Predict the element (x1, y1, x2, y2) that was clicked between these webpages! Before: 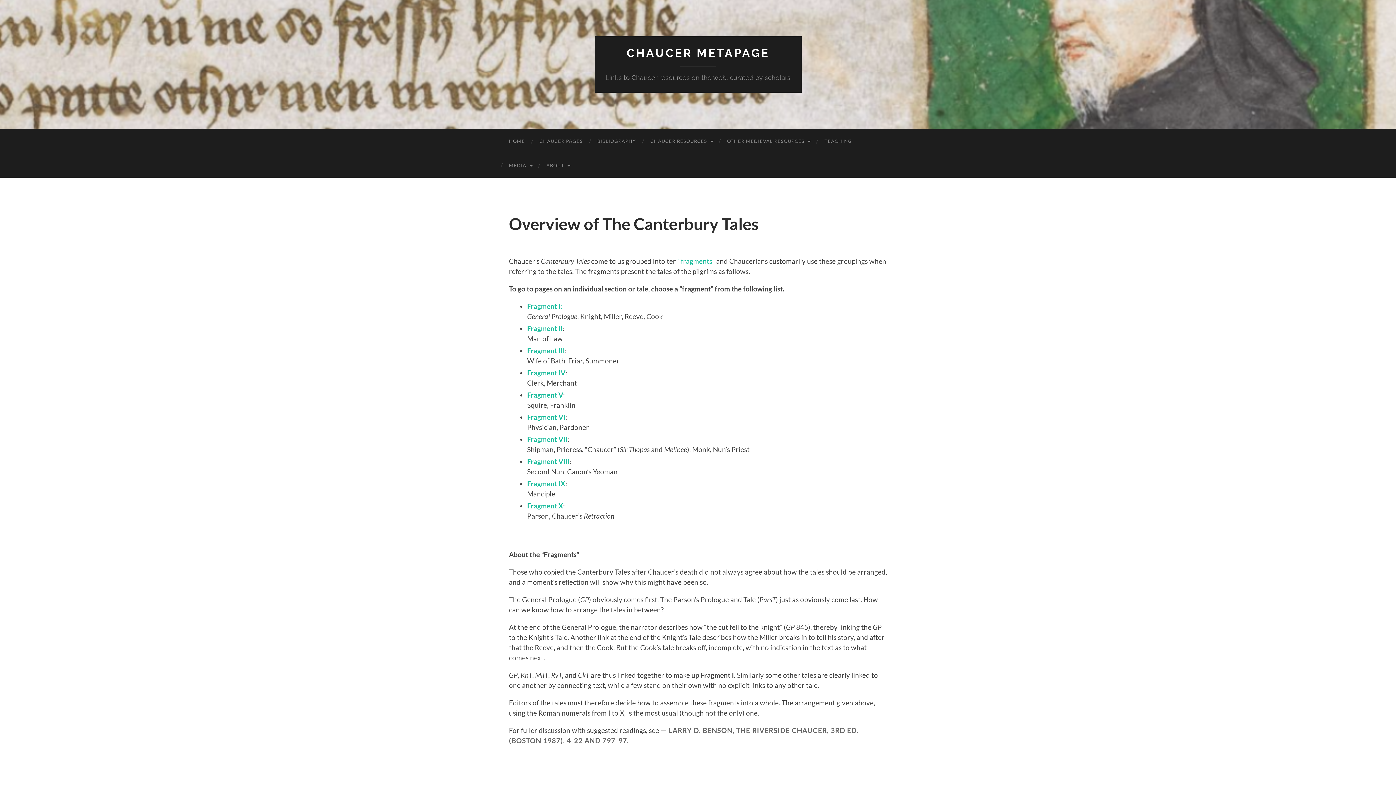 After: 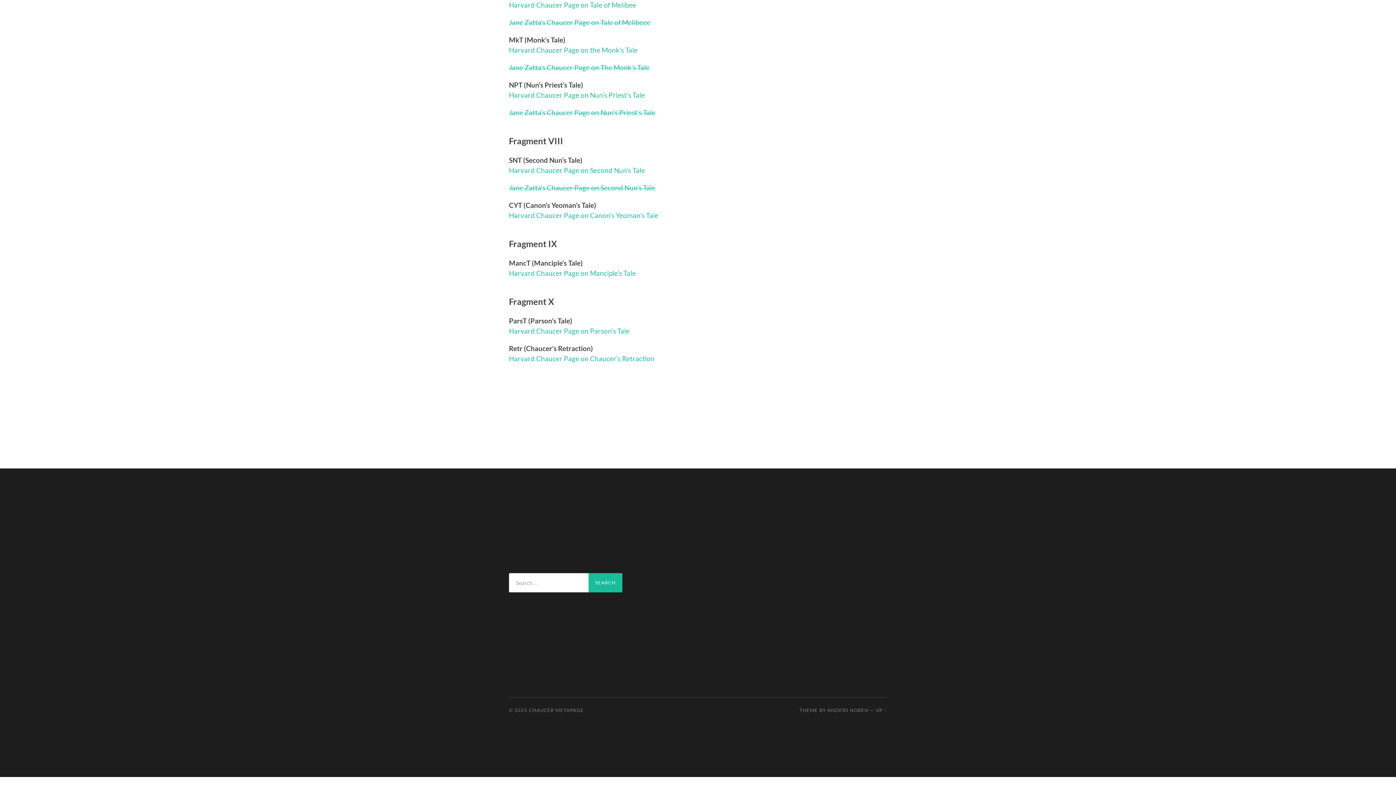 Action: bbox: (527, 501, 563, 510) label: Fragment X